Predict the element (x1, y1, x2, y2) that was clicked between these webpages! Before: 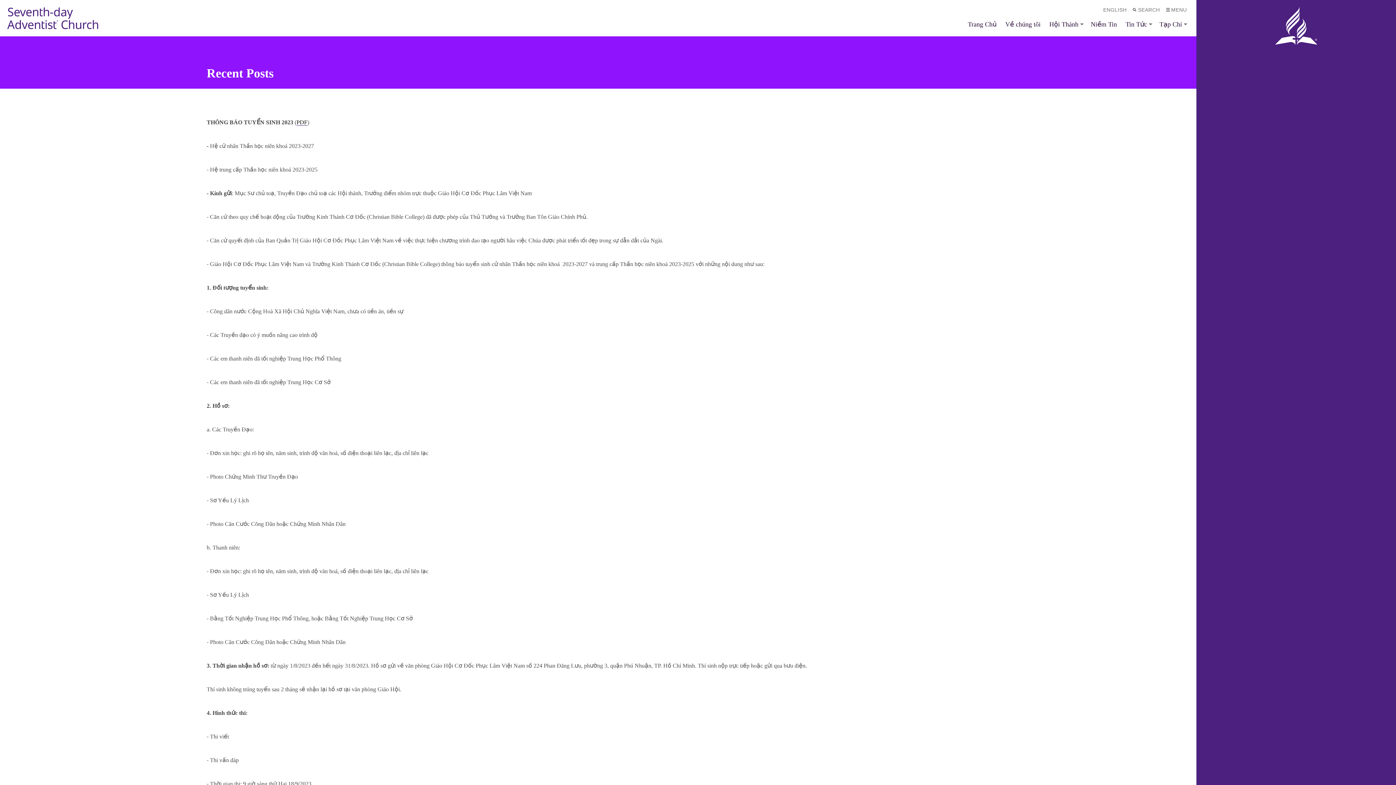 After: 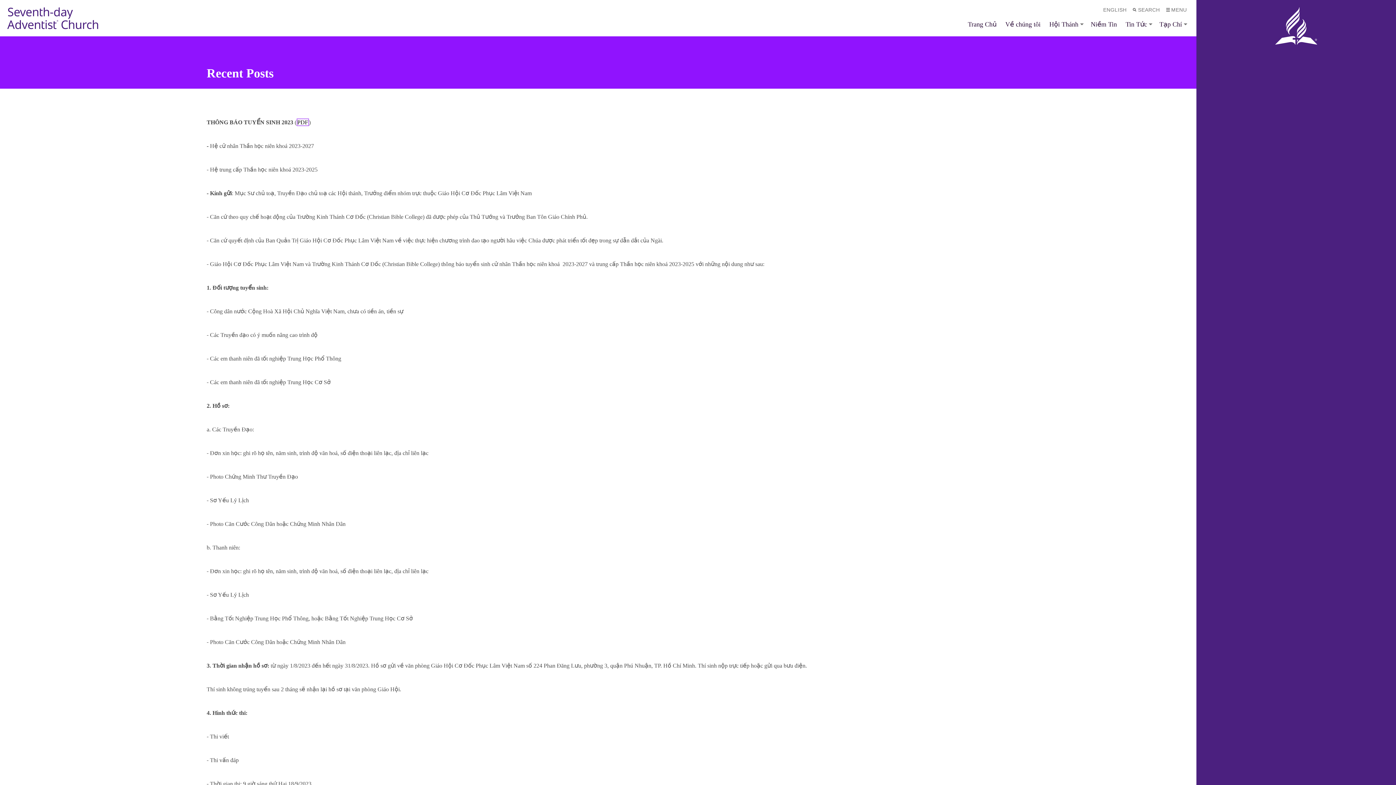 Action: label: PDF bbox: (296, 119, 307, 125)